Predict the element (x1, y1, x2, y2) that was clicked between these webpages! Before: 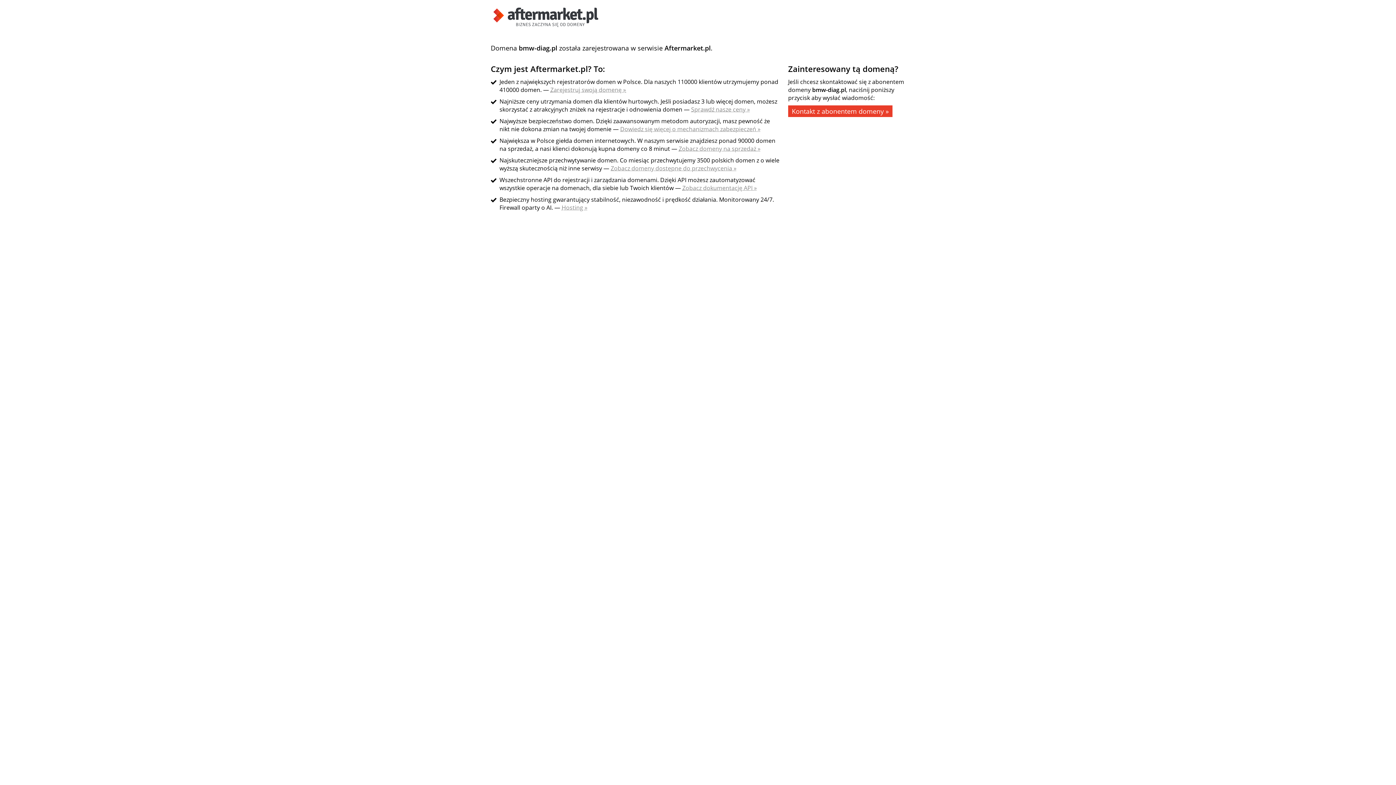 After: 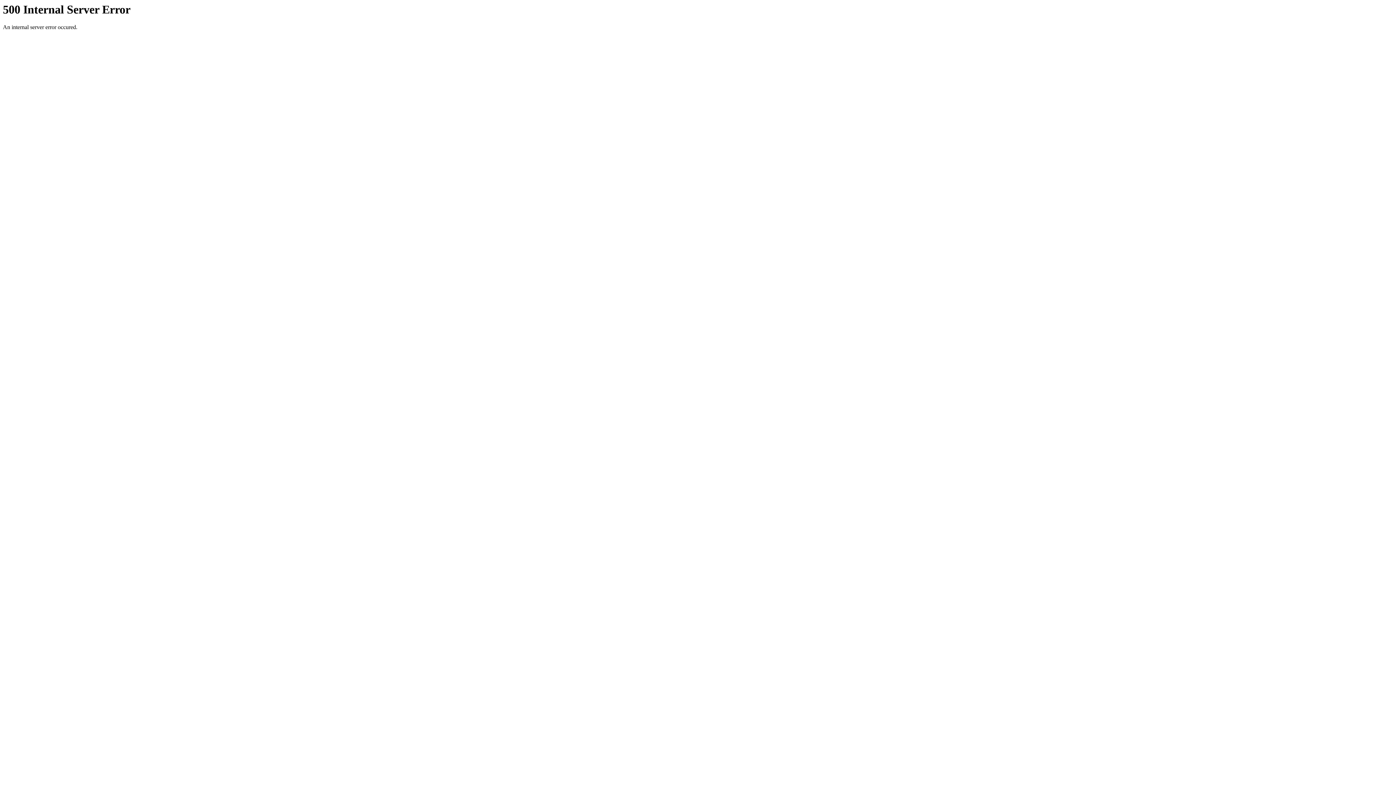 Action: bbox: (620, 125, 760, 133) label: Dowiedz się więcej o mechanizmach zabezpieczeń »